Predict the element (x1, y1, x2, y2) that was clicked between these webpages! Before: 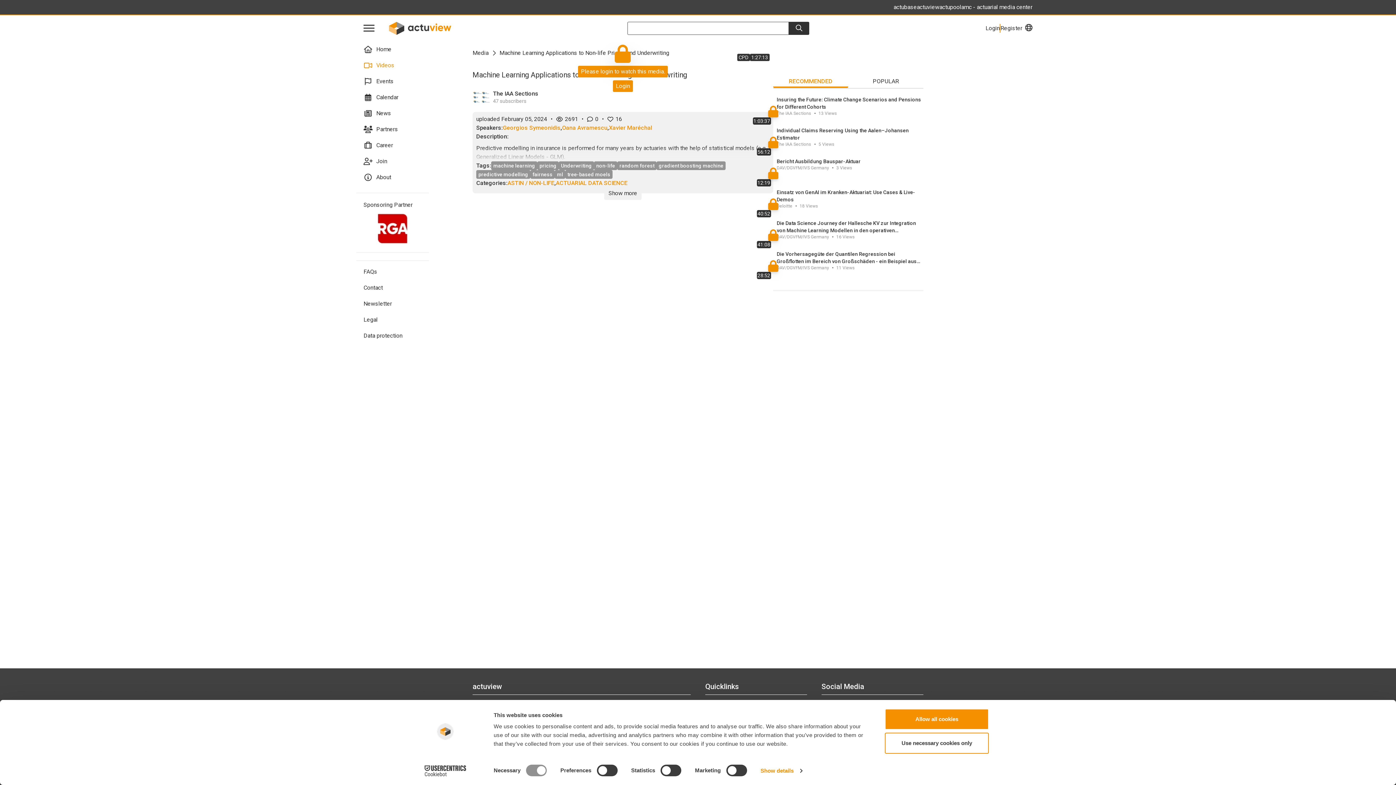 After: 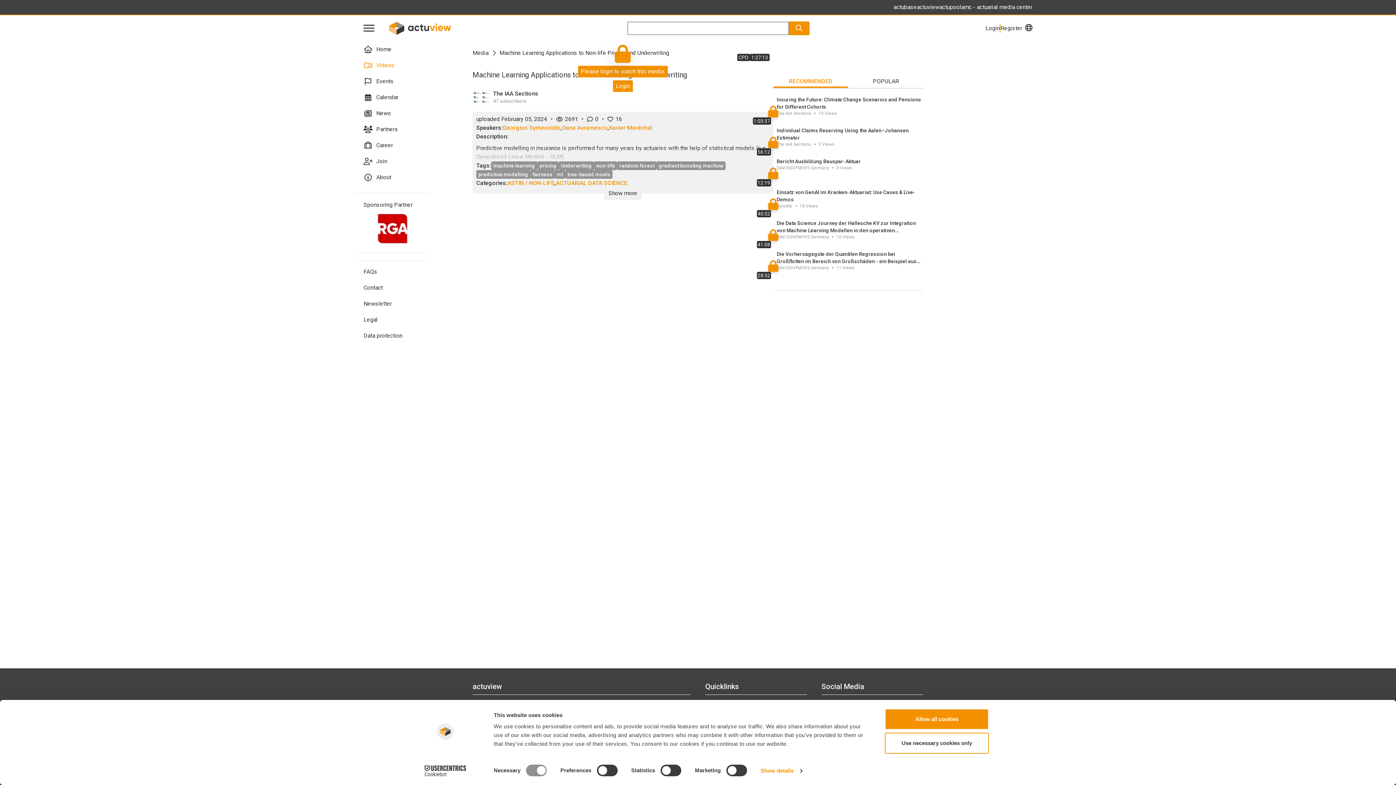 Action: bbox: (788, 21, 809, 34) label: Search